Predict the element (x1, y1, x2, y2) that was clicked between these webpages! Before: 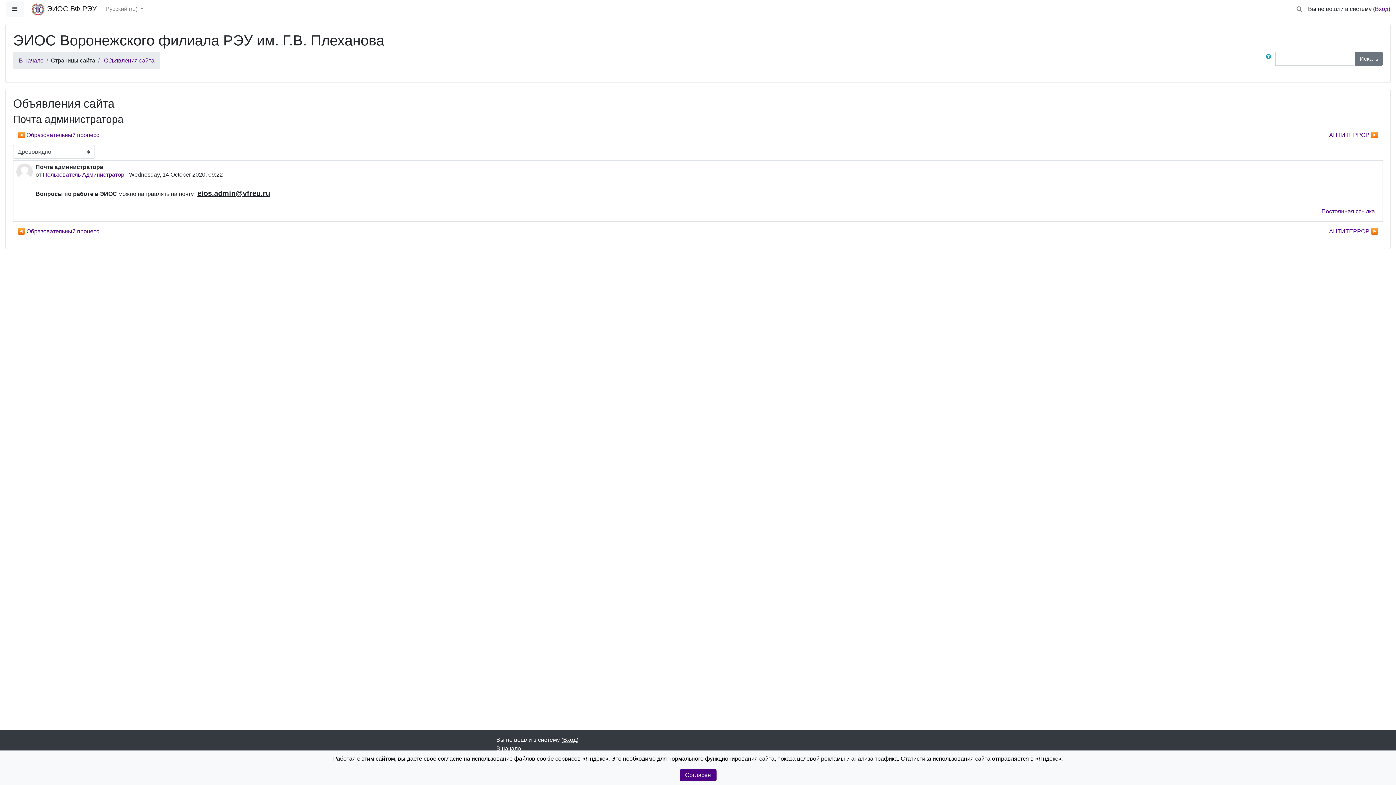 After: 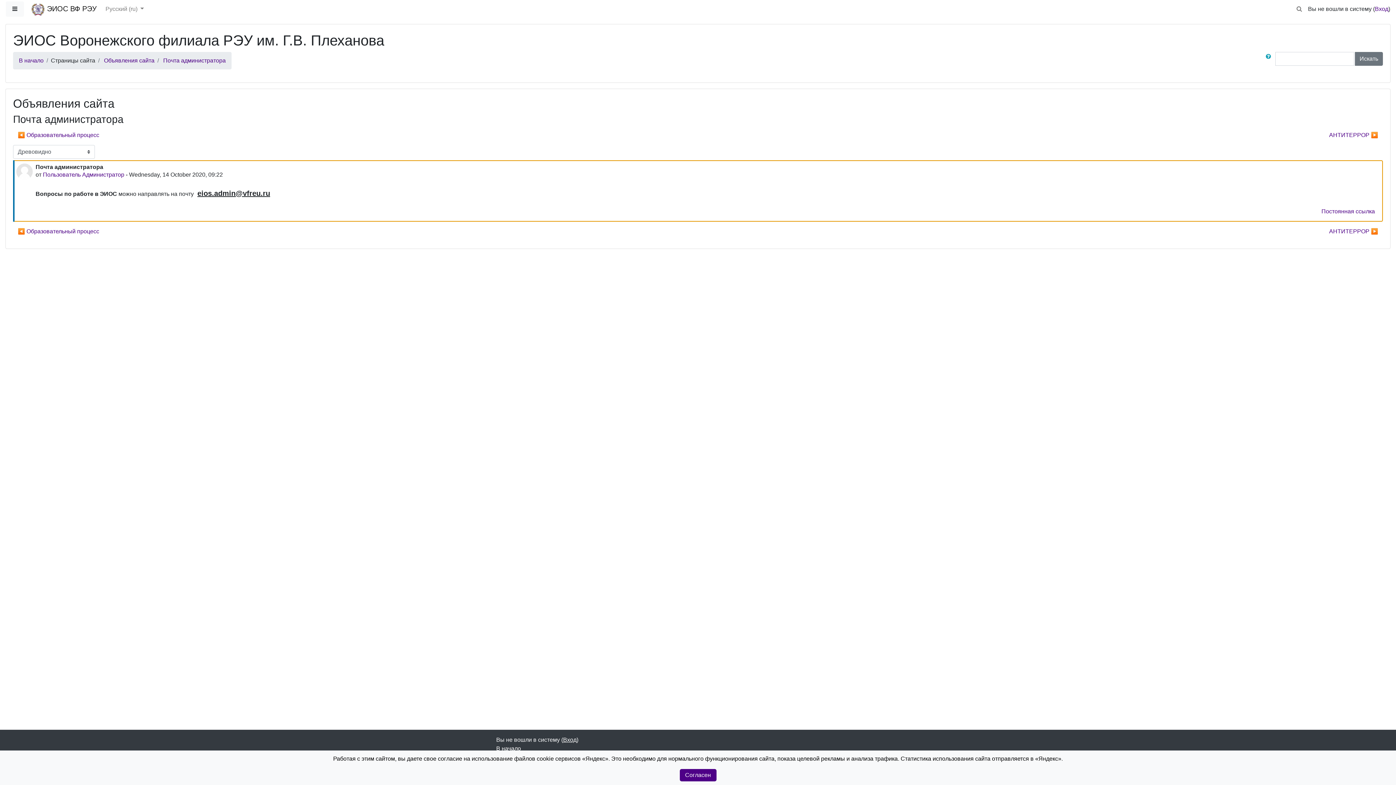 Action: bbox: (1317, 204, 1380, 218) label: Постоянная ссылка на это сообщение